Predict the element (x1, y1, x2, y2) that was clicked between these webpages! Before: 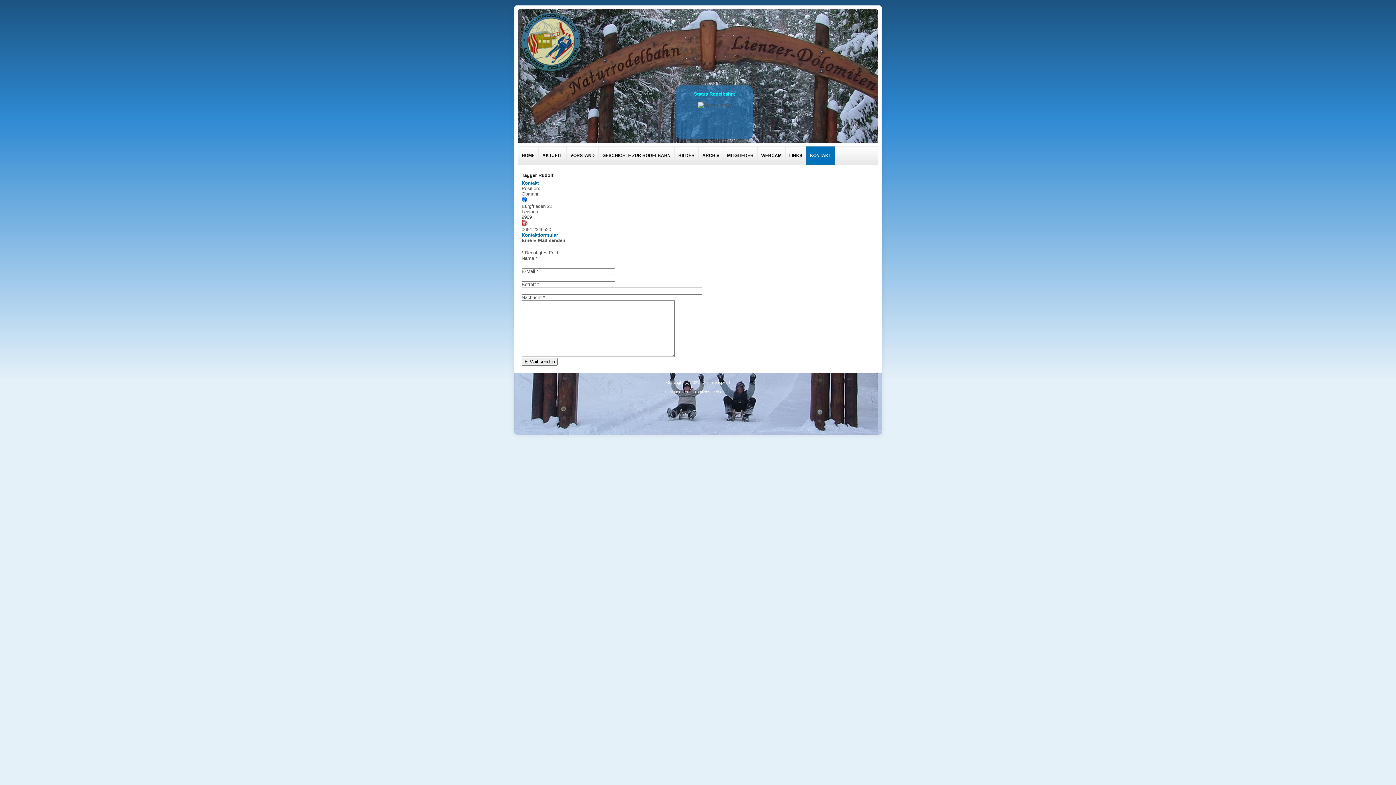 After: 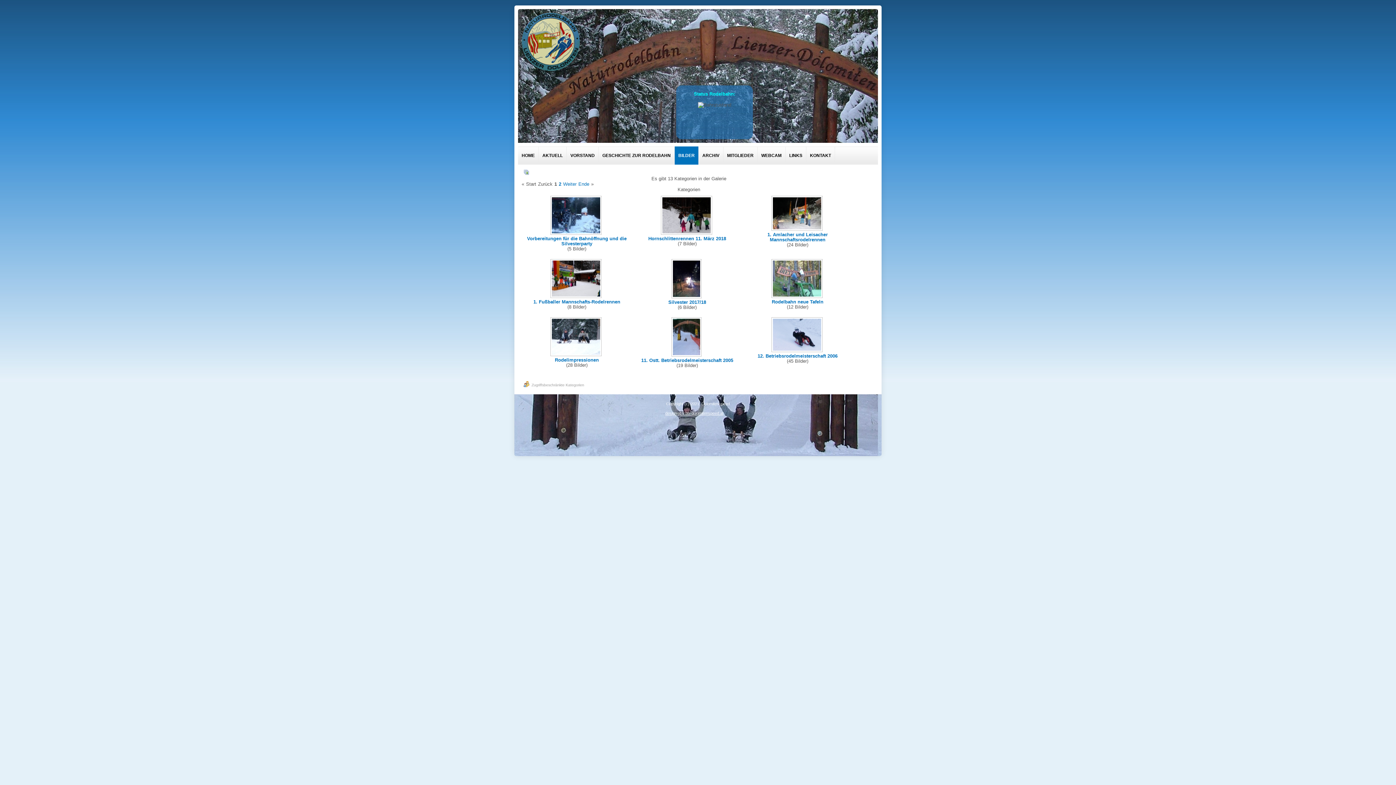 Action: bbox: (674, 146, 698, 164) label: BILDER